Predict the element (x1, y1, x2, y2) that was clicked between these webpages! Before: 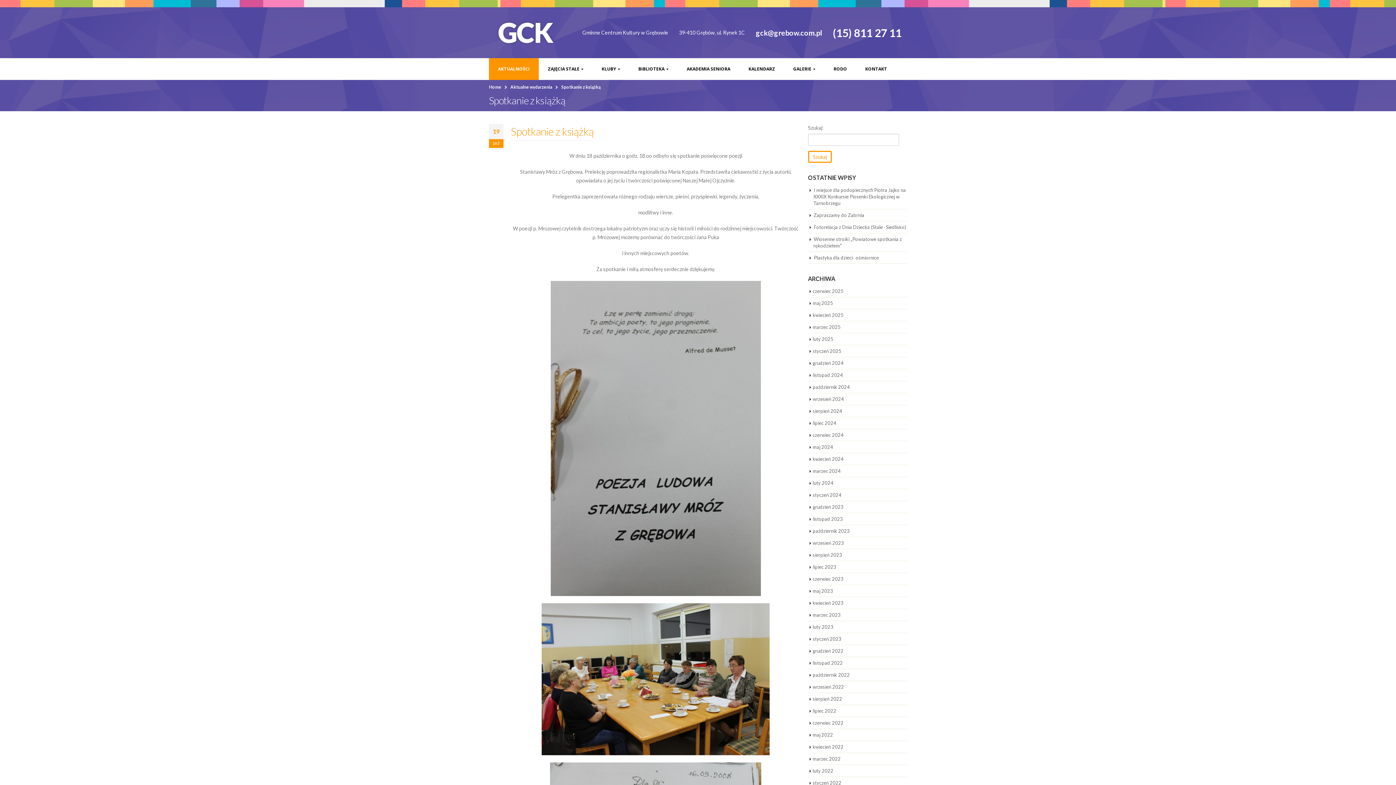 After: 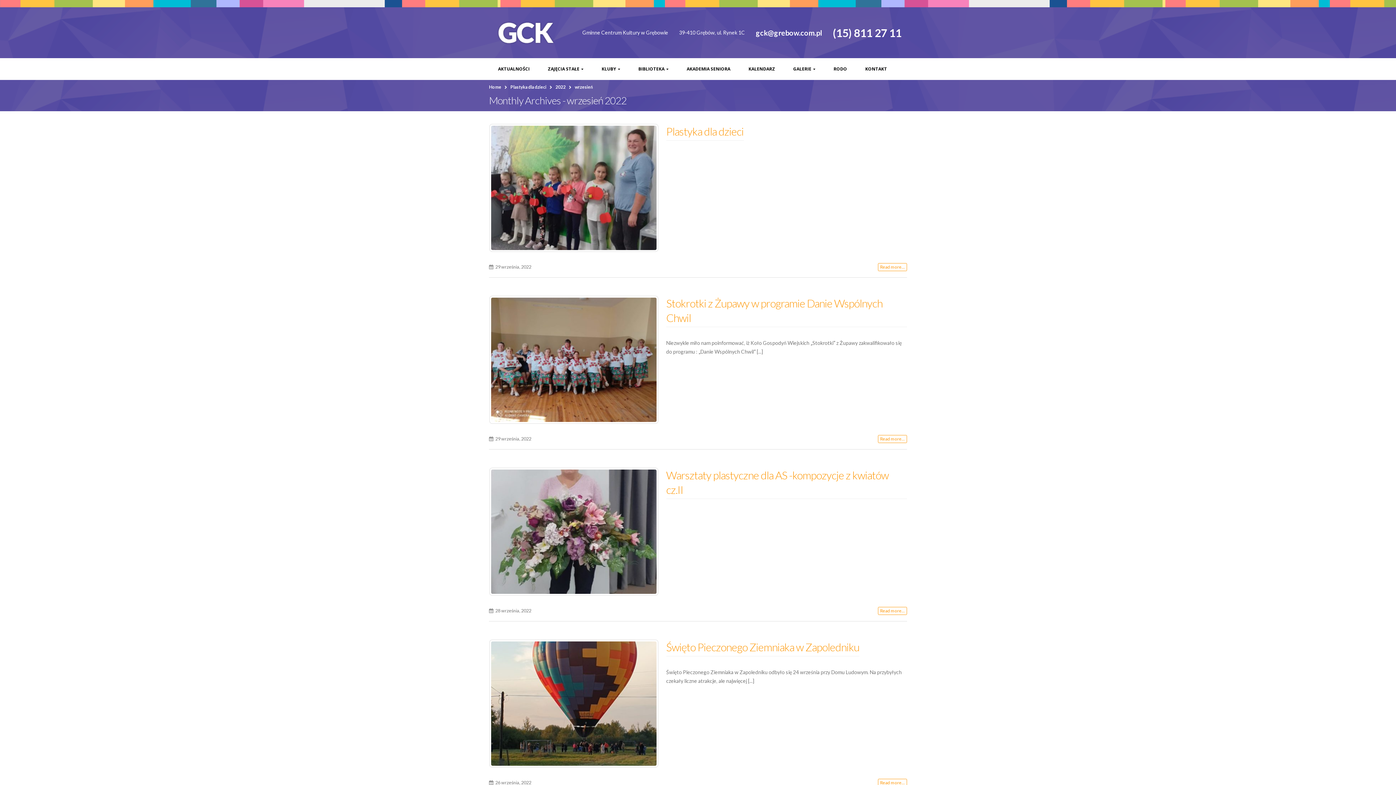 Action: label: wrzesień 2022 bbox: (812, 684, 844, 690)